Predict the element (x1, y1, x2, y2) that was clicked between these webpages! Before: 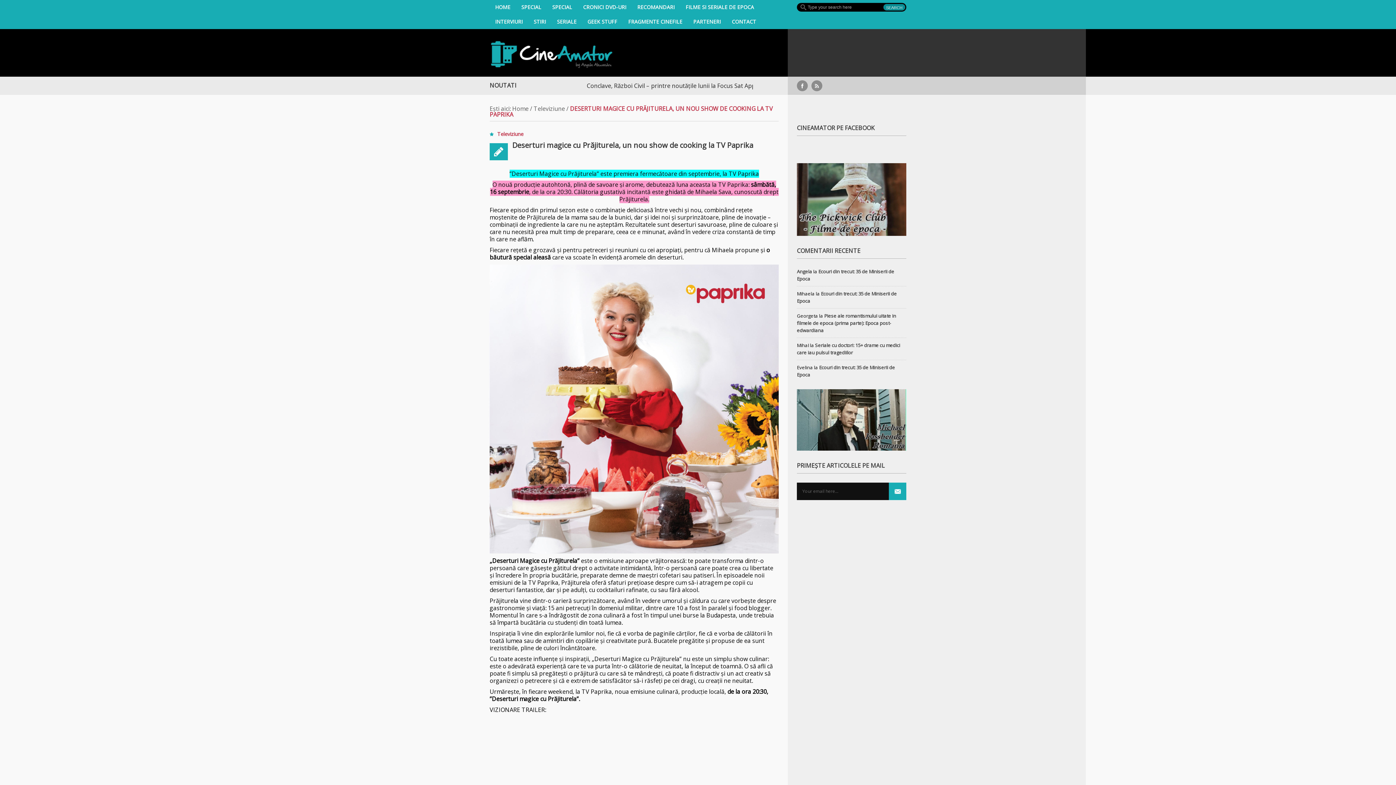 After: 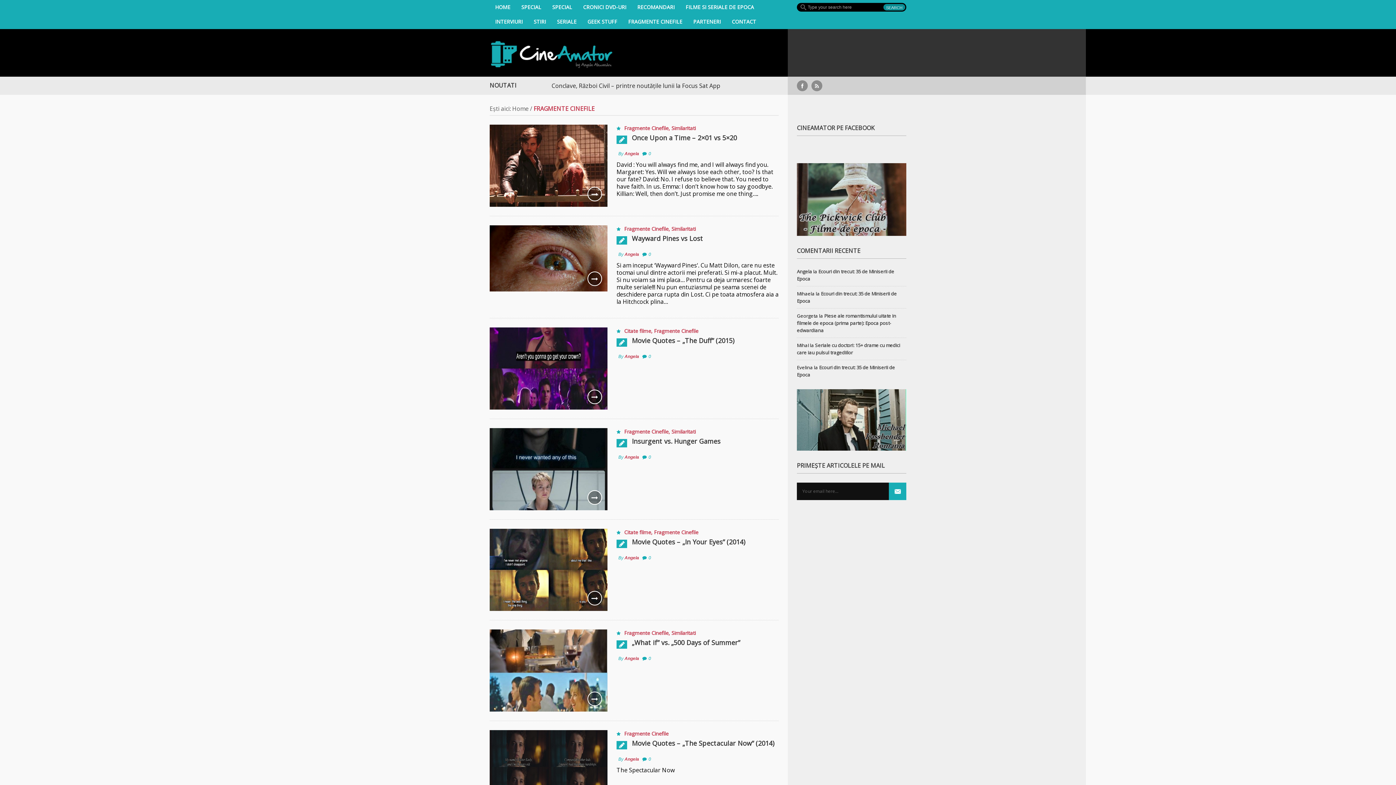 Action: label: FRAGMENTE CINEFILE bbox: (622, 14, 688, 29)